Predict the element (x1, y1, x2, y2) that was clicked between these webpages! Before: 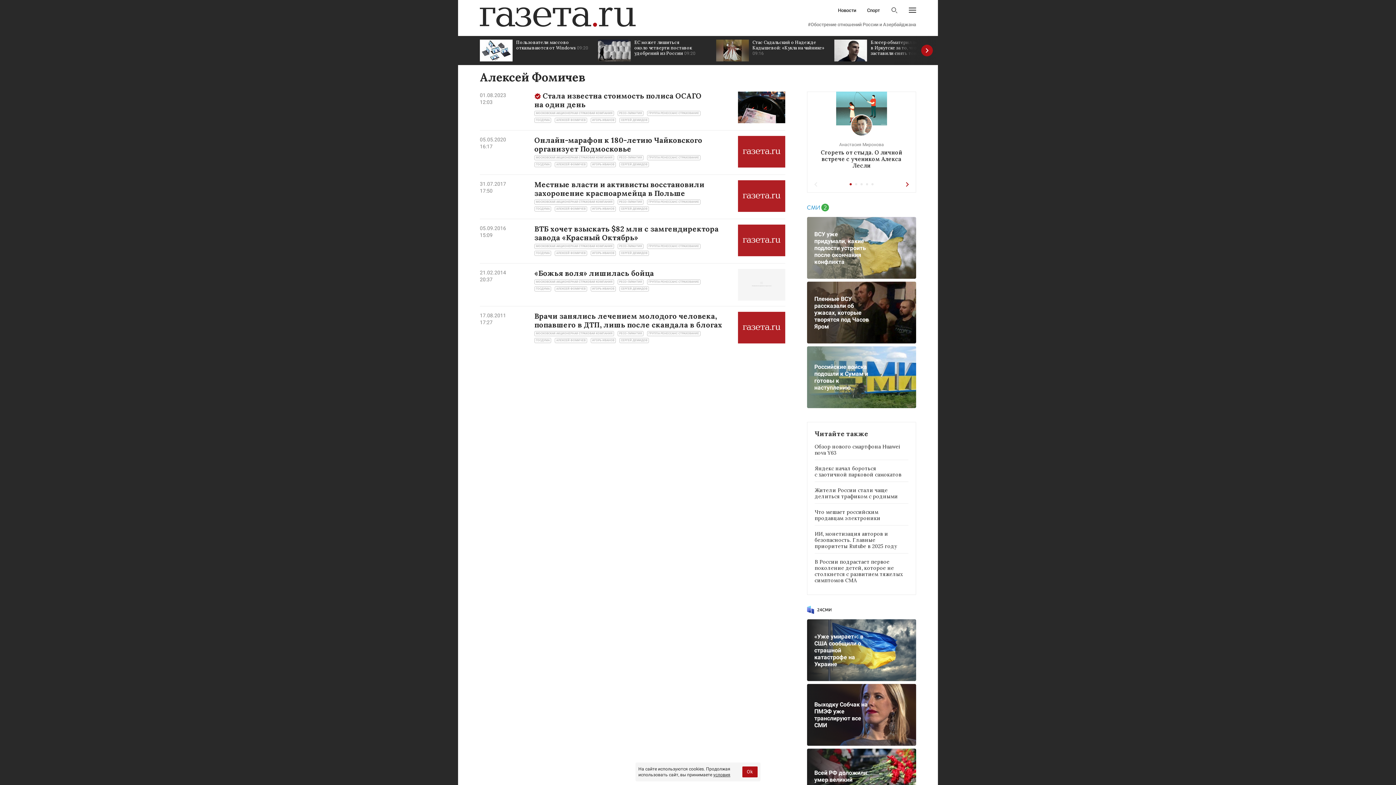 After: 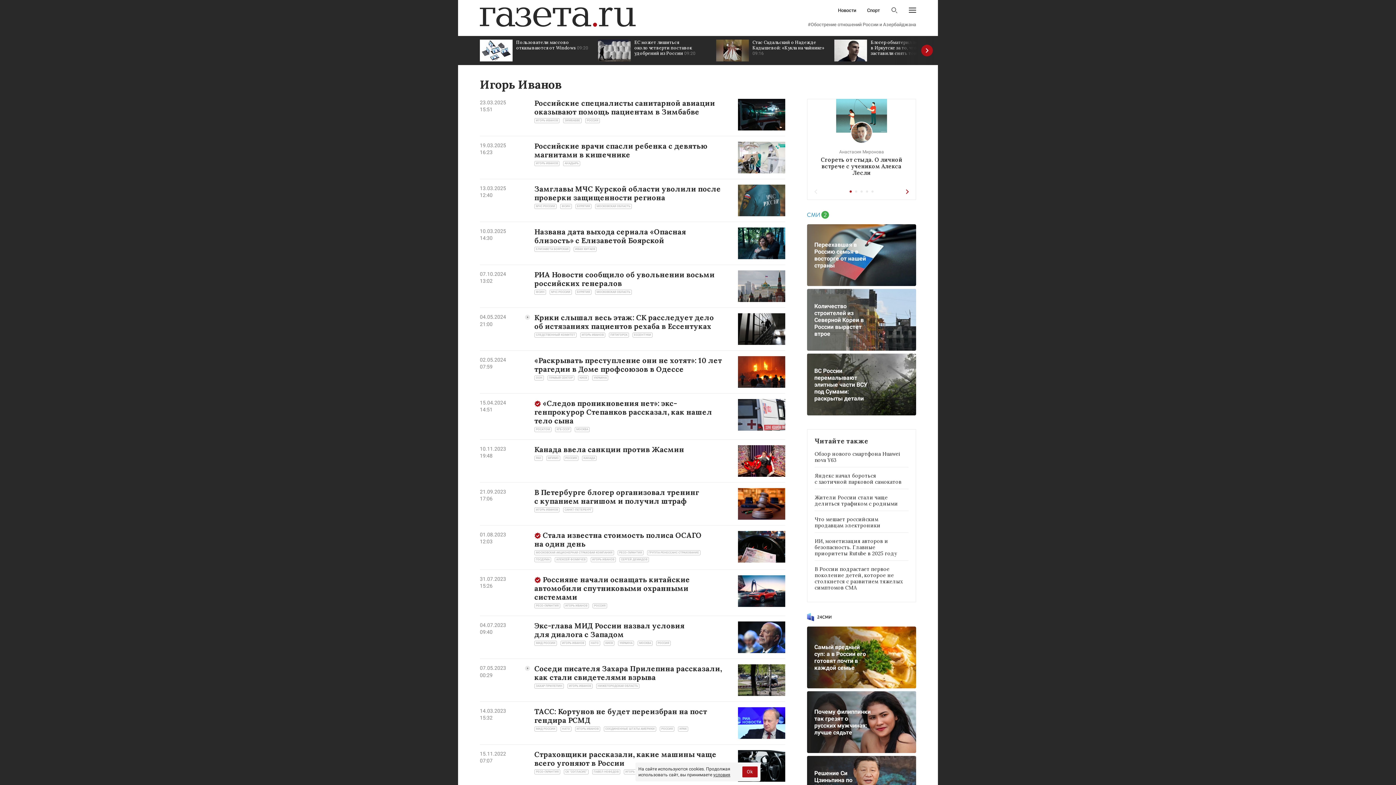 Action: label: ИГОРЬ ИВАНОВ bbox: (590, 162, 616, 167)